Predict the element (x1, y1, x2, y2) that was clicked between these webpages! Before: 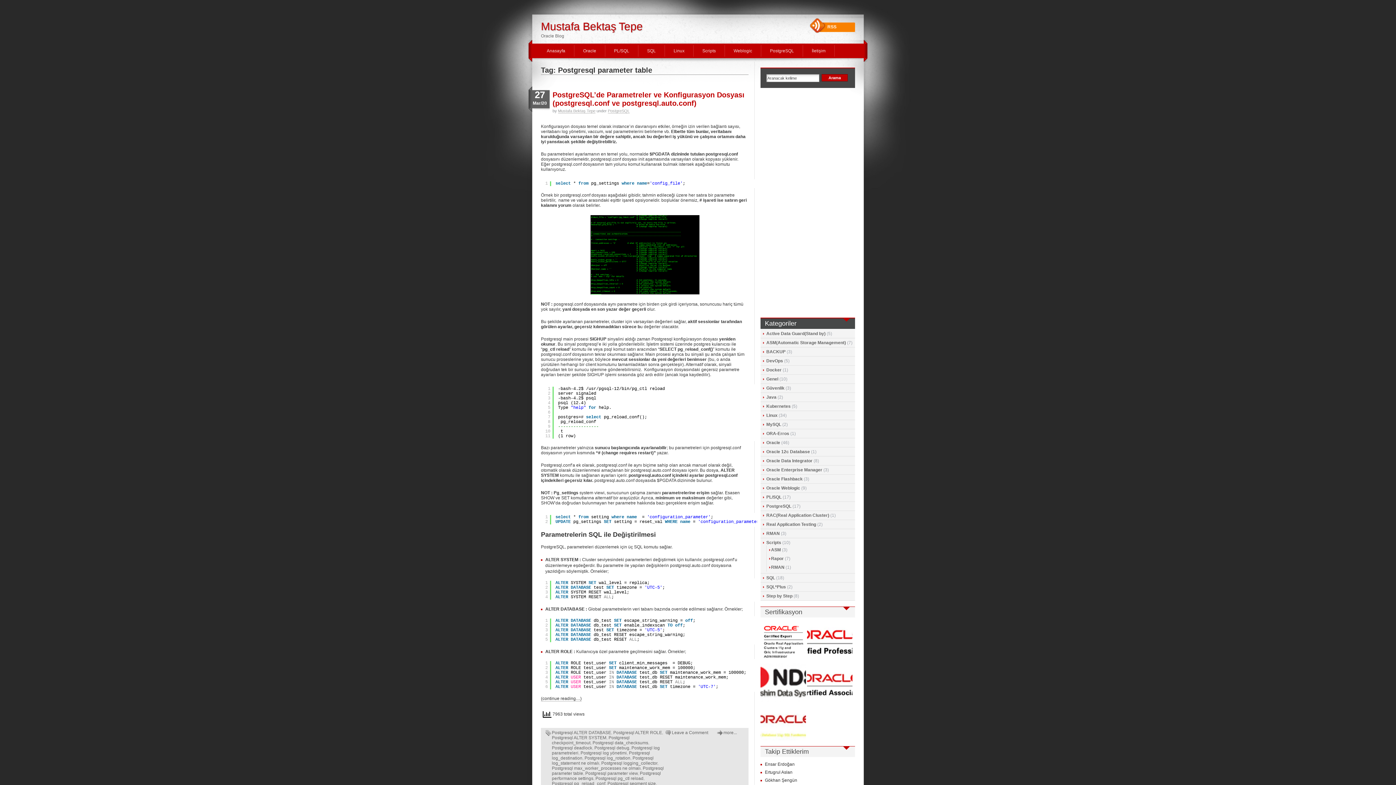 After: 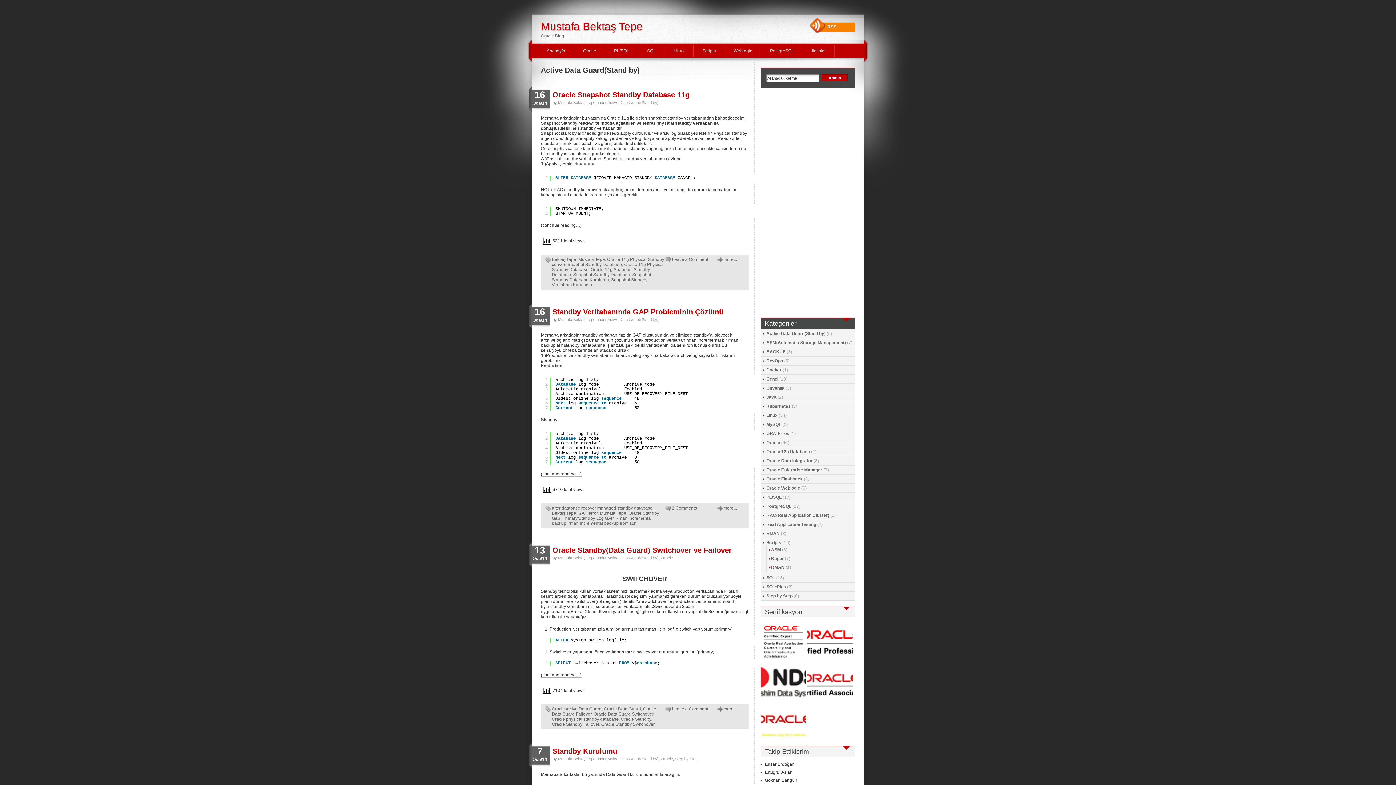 Action: bbox: (766, 331, 825, 336) label: Active Data Guard(Stand by)